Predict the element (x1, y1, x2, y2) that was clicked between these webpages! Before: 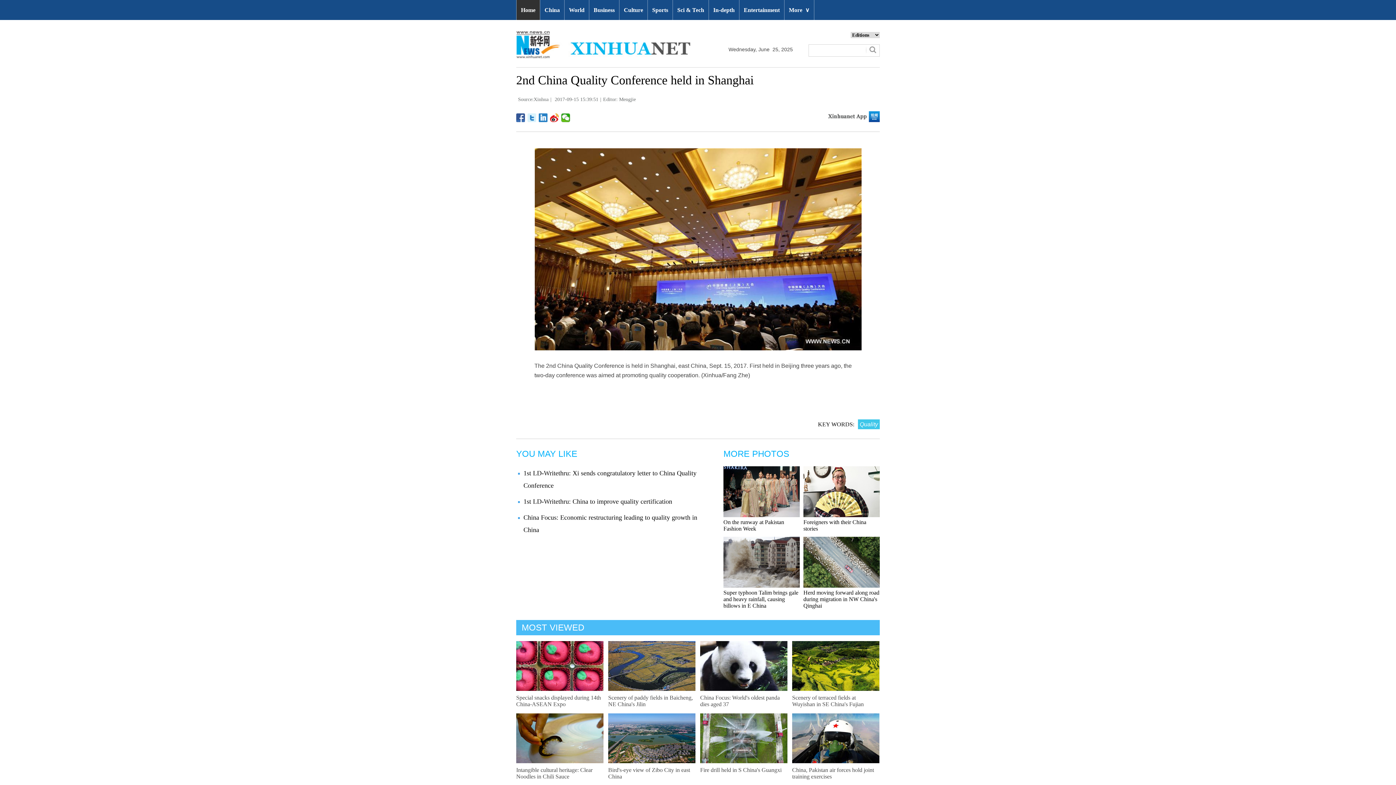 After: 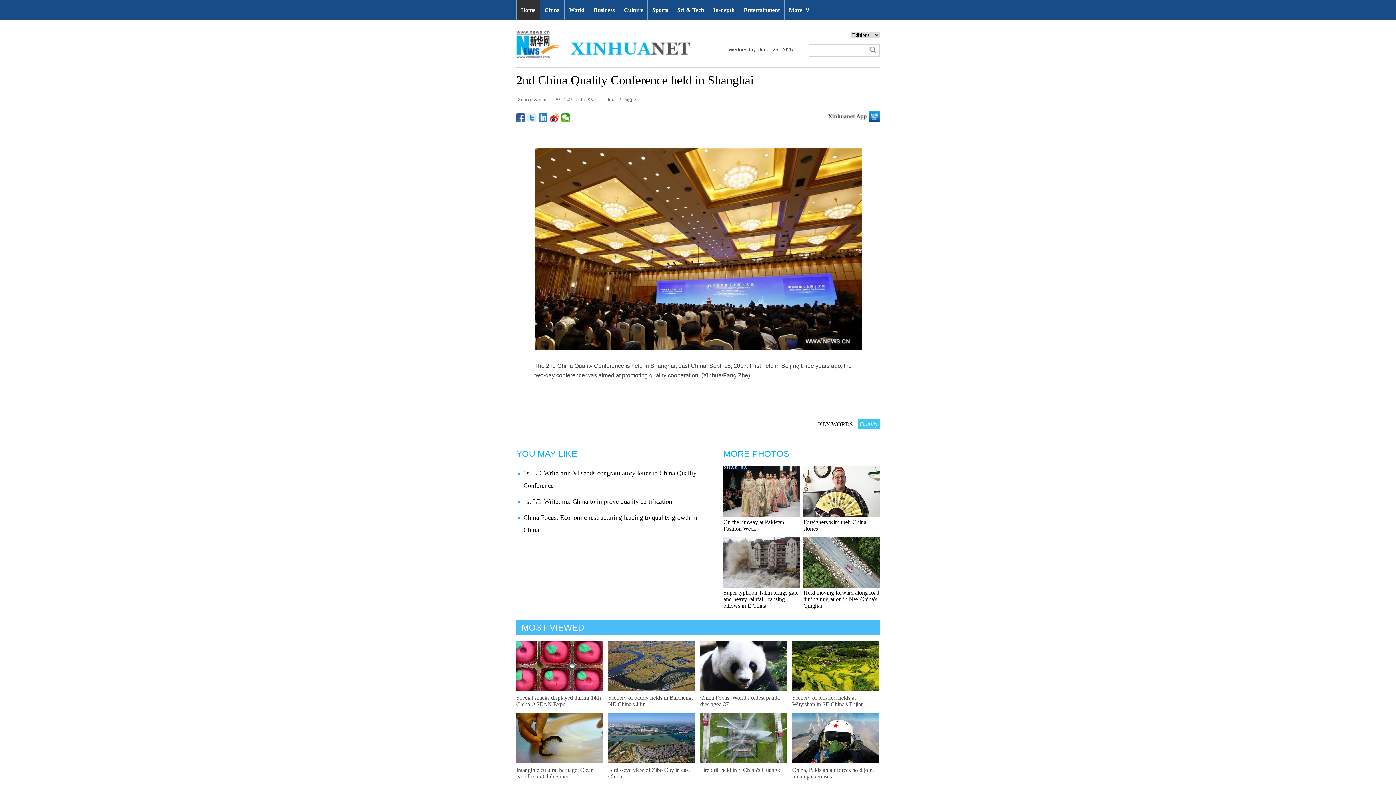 Action: bbox: (608, 641, 695, 691)